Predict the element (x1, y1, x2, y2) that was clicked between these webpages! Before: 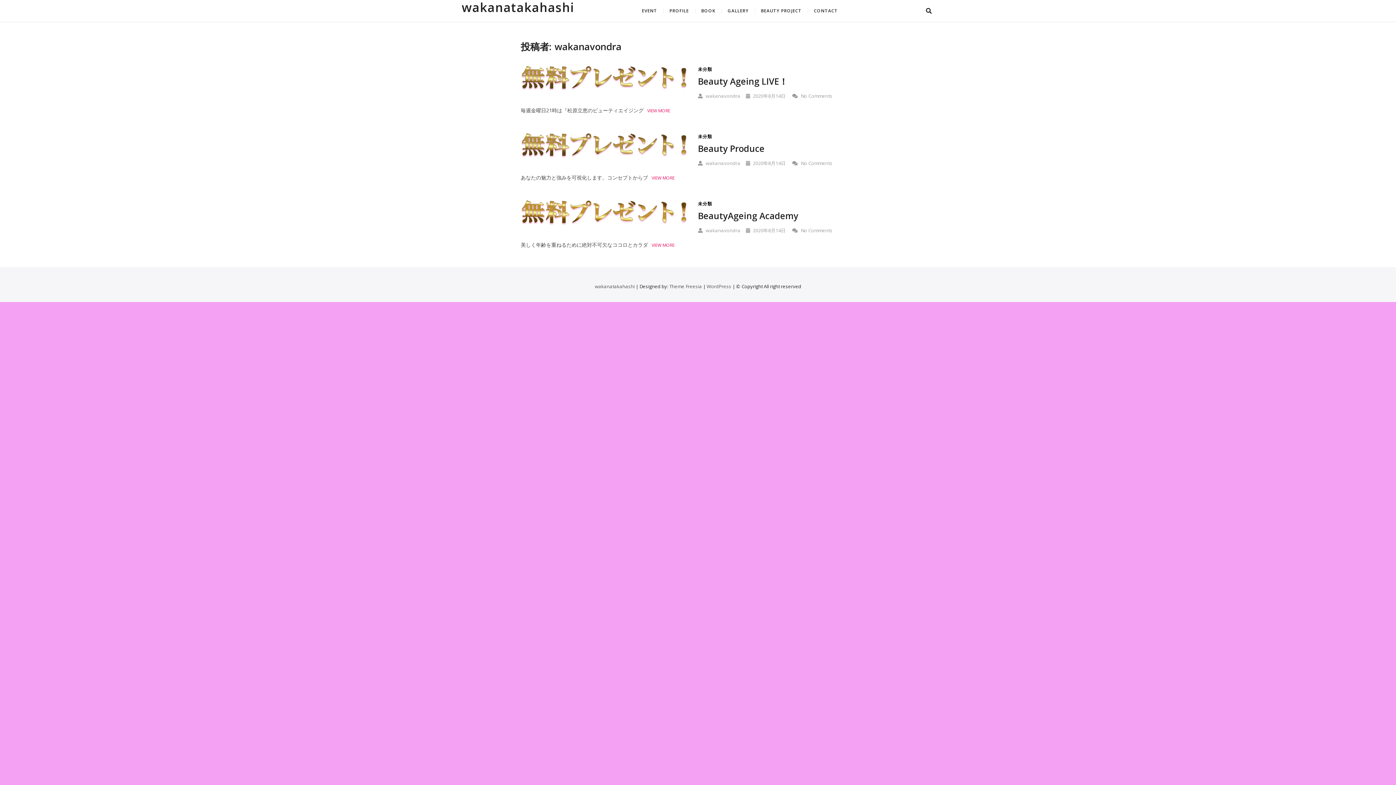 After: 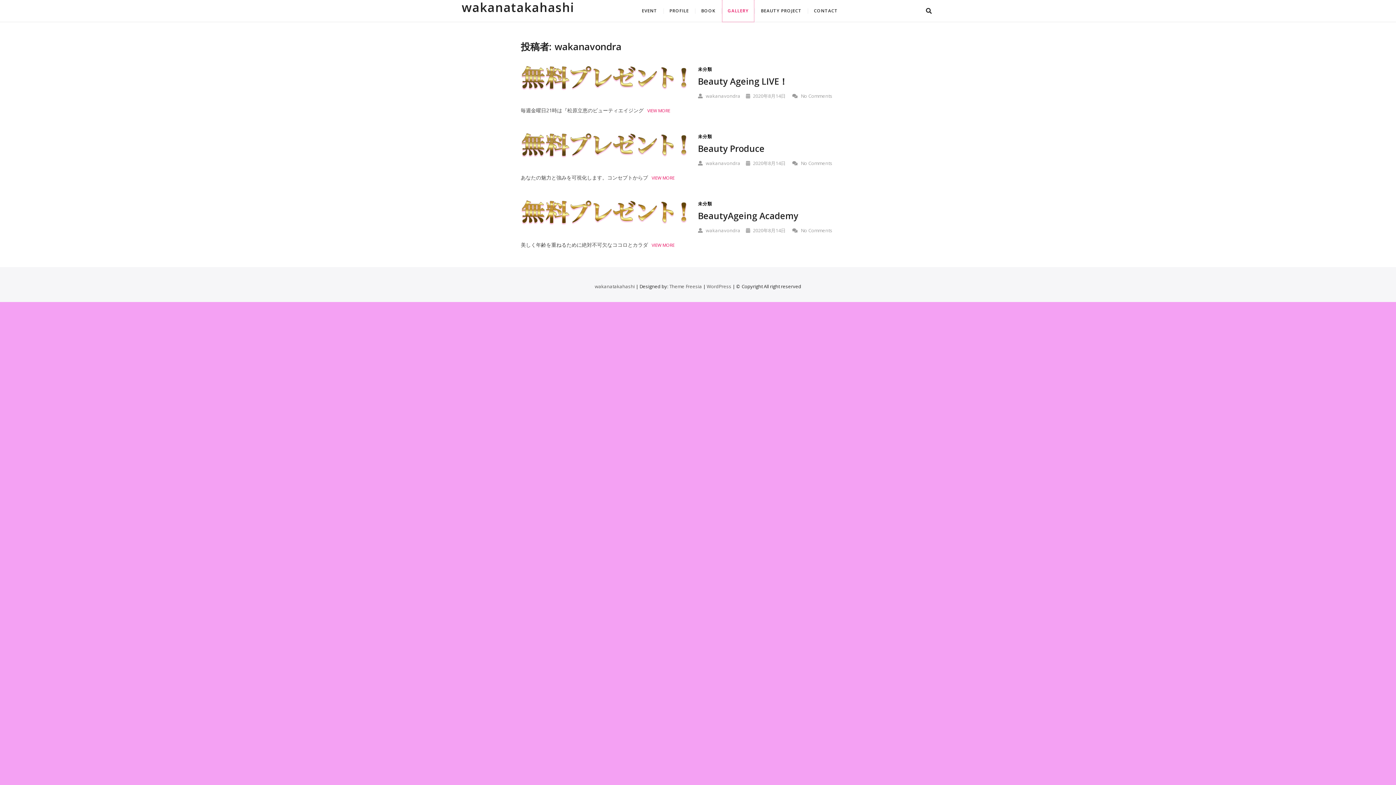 Action: bbox: (722, 0, 754, 21) label: GALLERY